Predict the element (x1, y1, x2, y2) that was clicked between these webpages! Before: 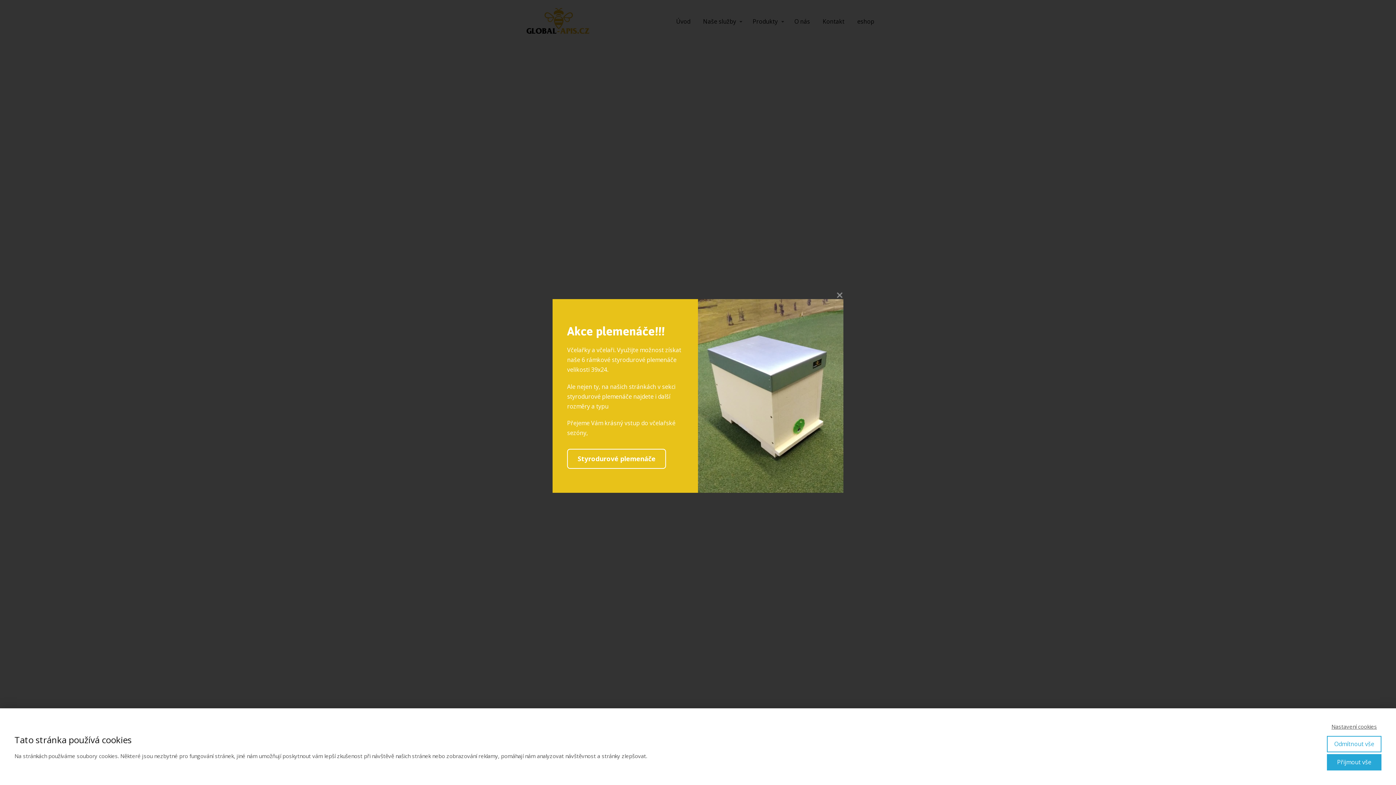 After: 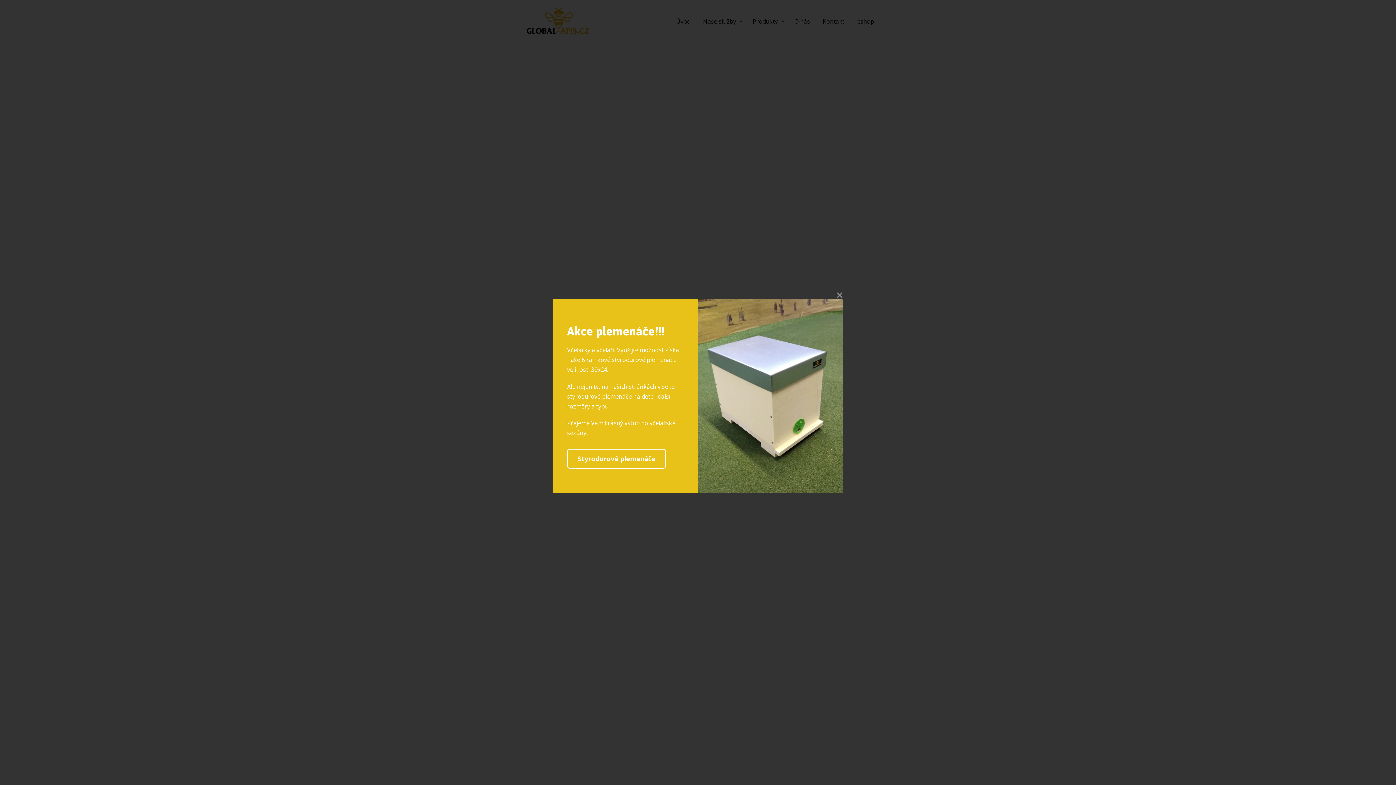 Action: label: Přijmout vše bbox: (1327, 754, 1381, 770)